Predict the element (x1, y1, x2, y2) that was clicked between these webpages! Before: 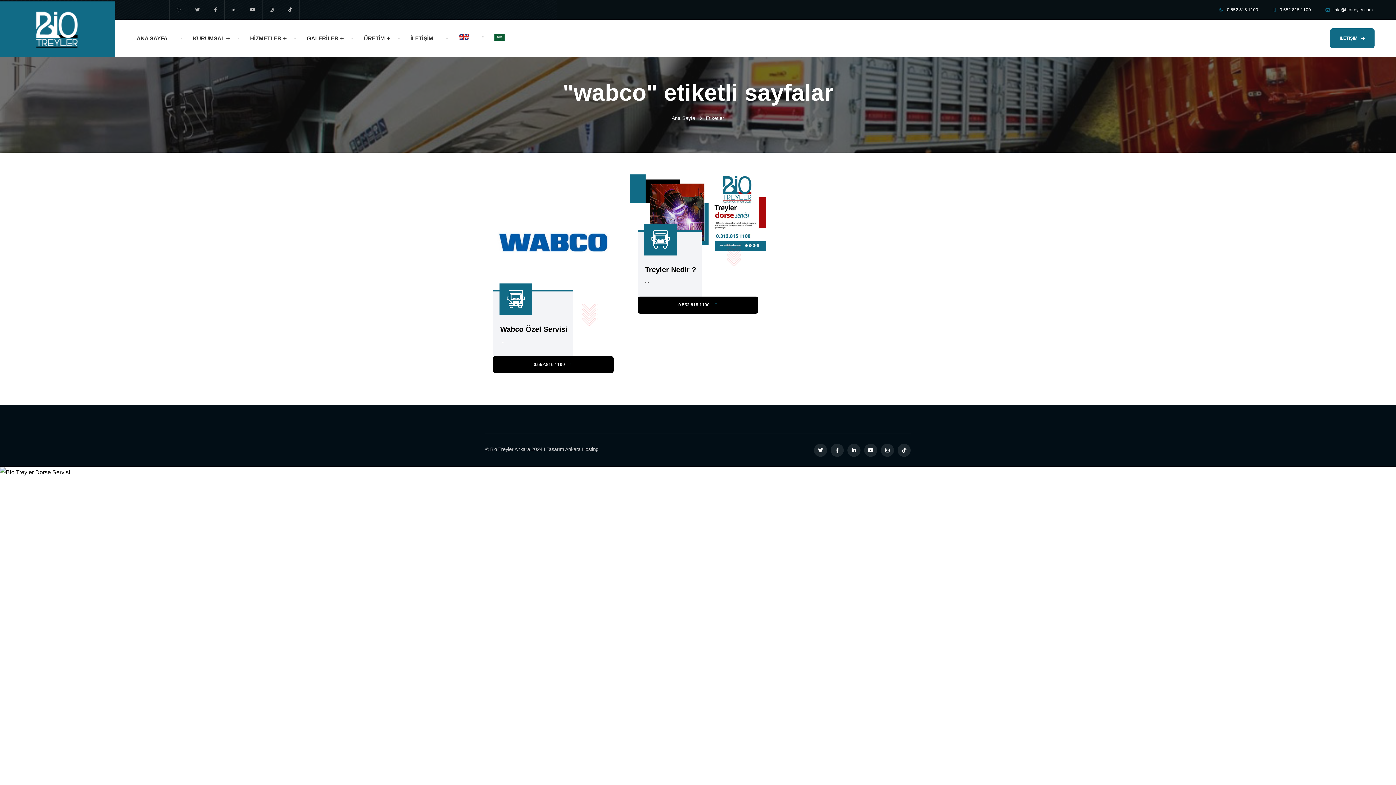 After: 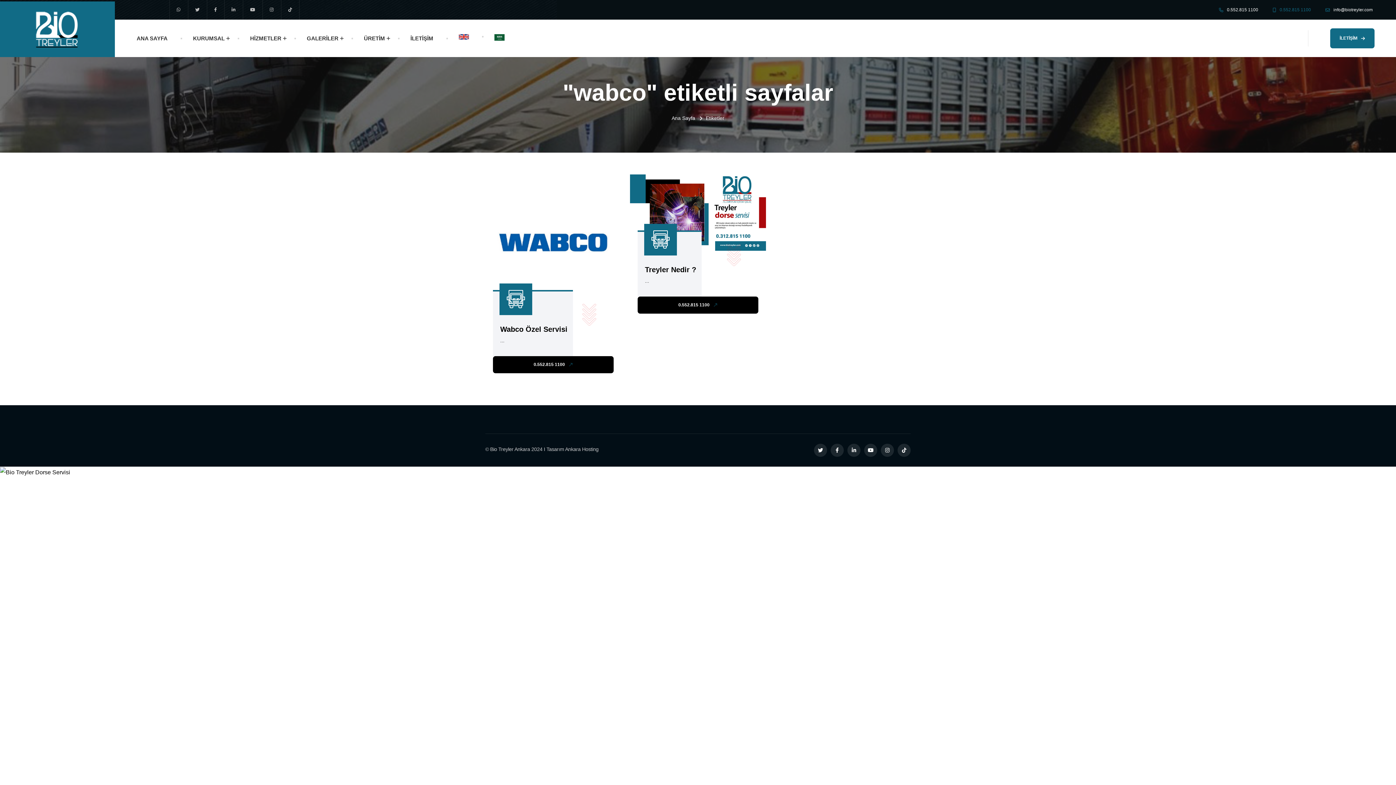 Action: bbox: (1280, 5, 1311, 14) label: 0.552.815 1100